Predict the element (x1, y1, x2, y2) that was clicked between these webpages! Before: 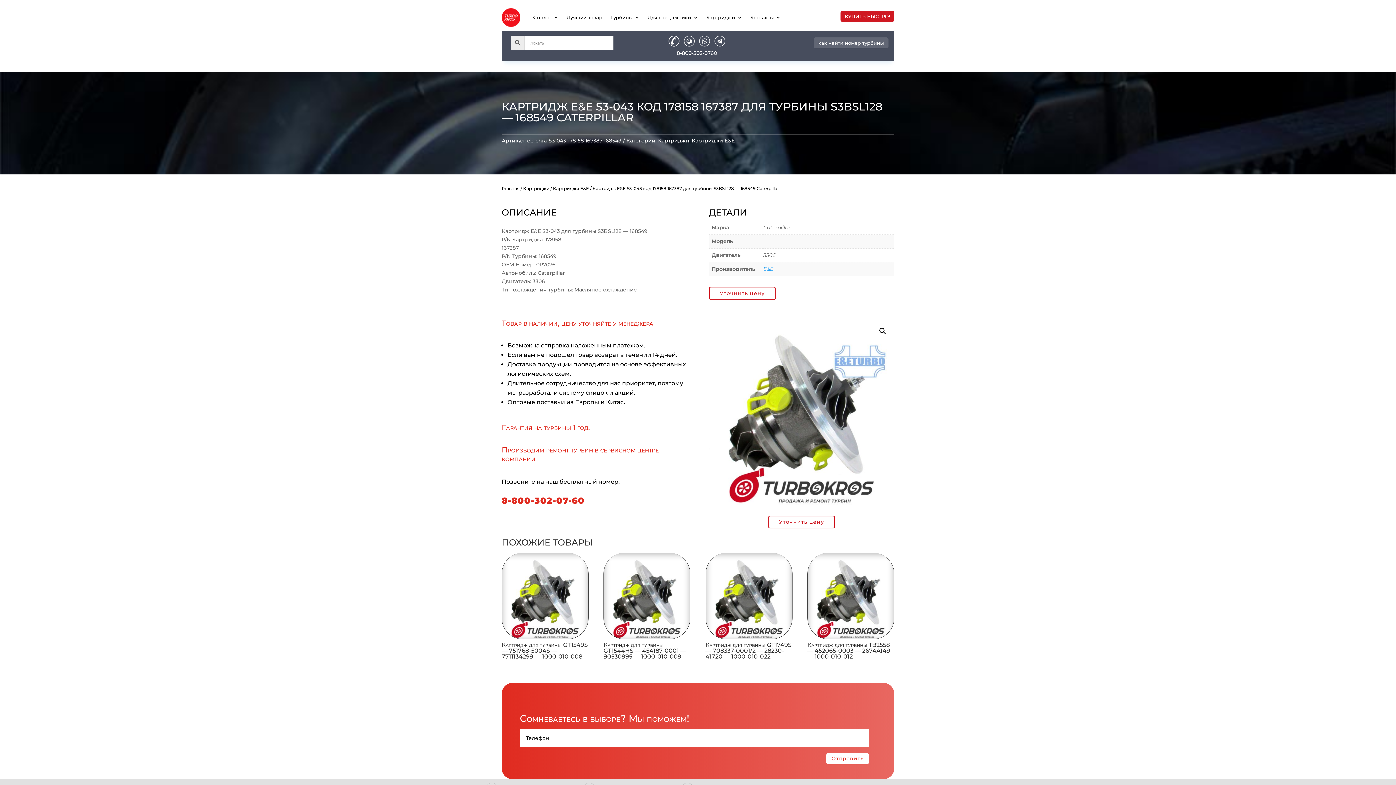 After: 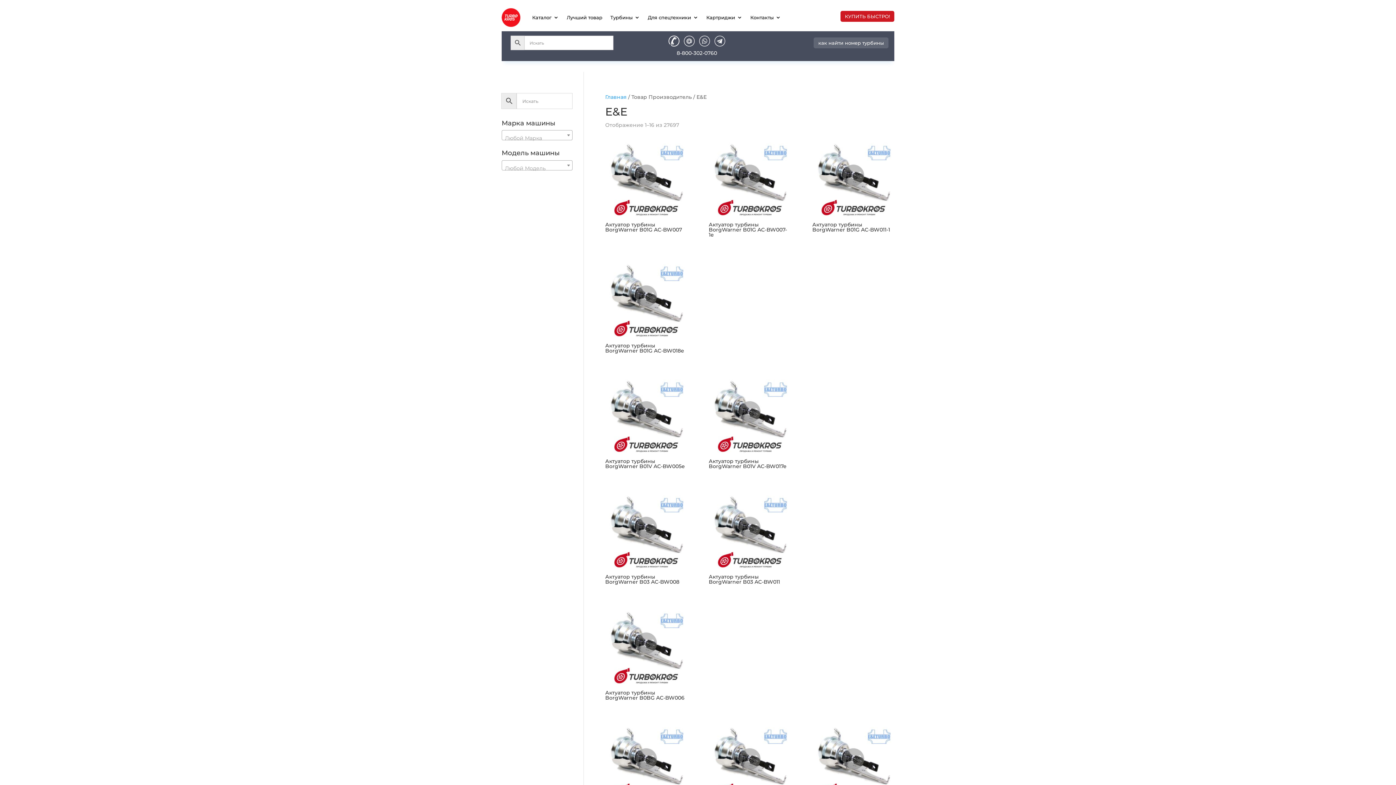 Action: label: E&E bbox: (763, 265, 773, 272)